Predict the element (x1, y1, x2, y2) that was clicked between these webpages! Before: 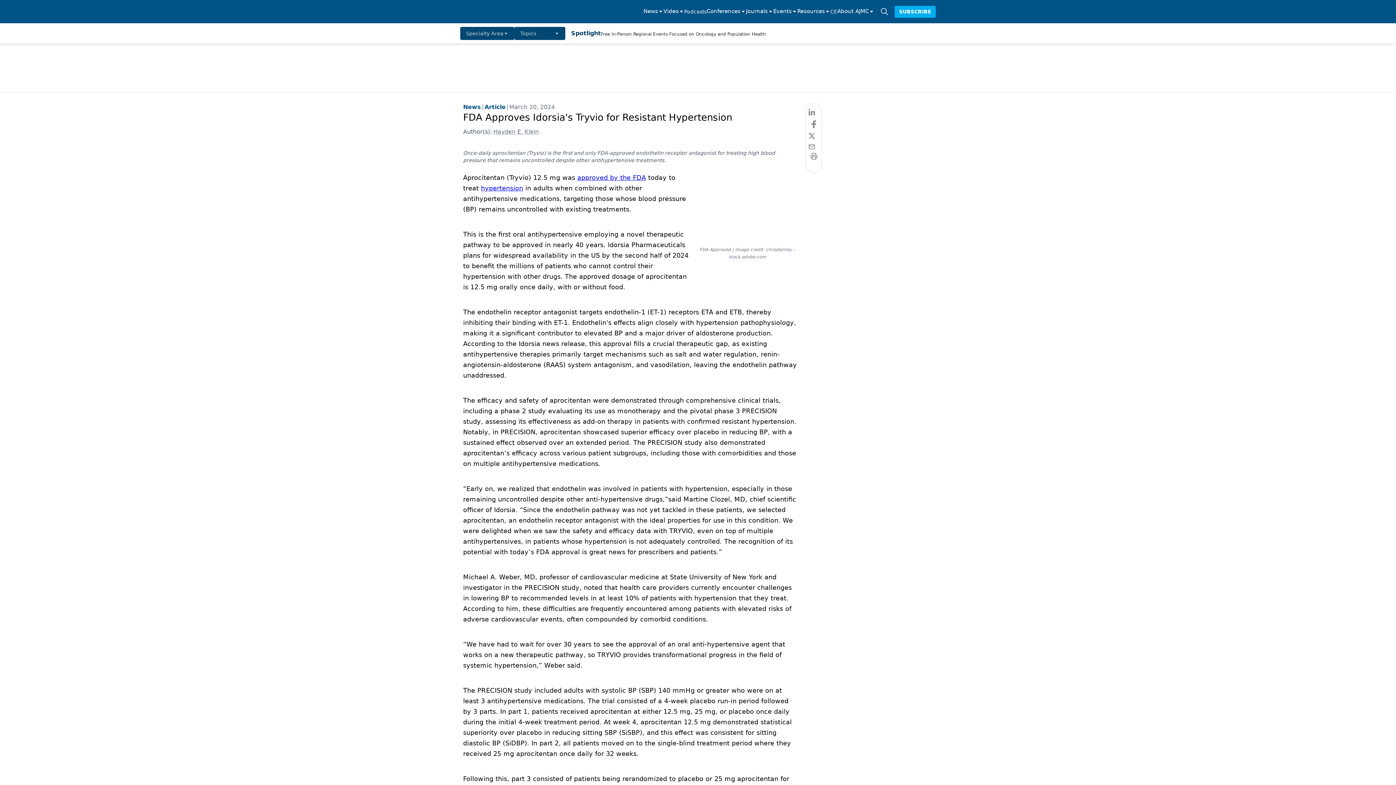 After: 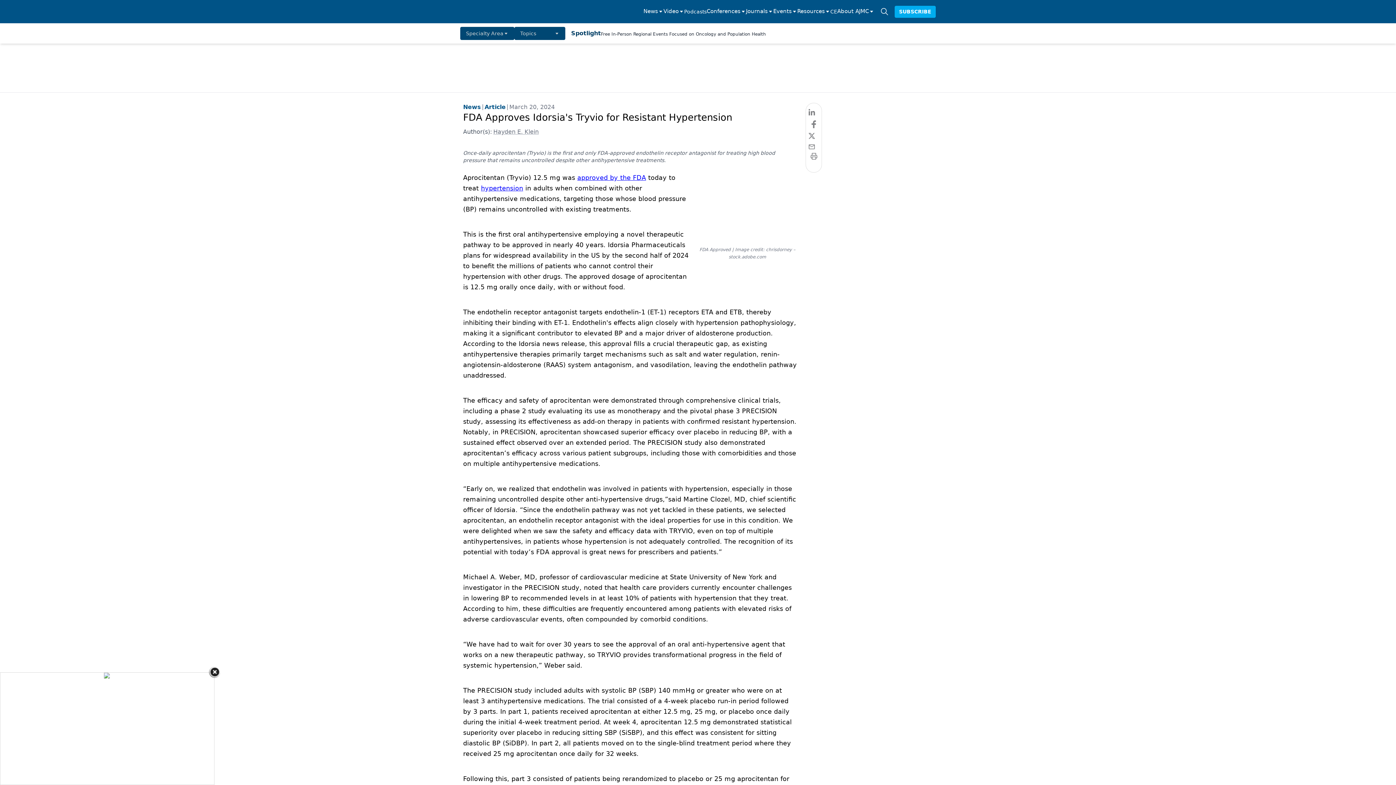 Action: label: hypertension bbox: (481, 184, 523, 192)